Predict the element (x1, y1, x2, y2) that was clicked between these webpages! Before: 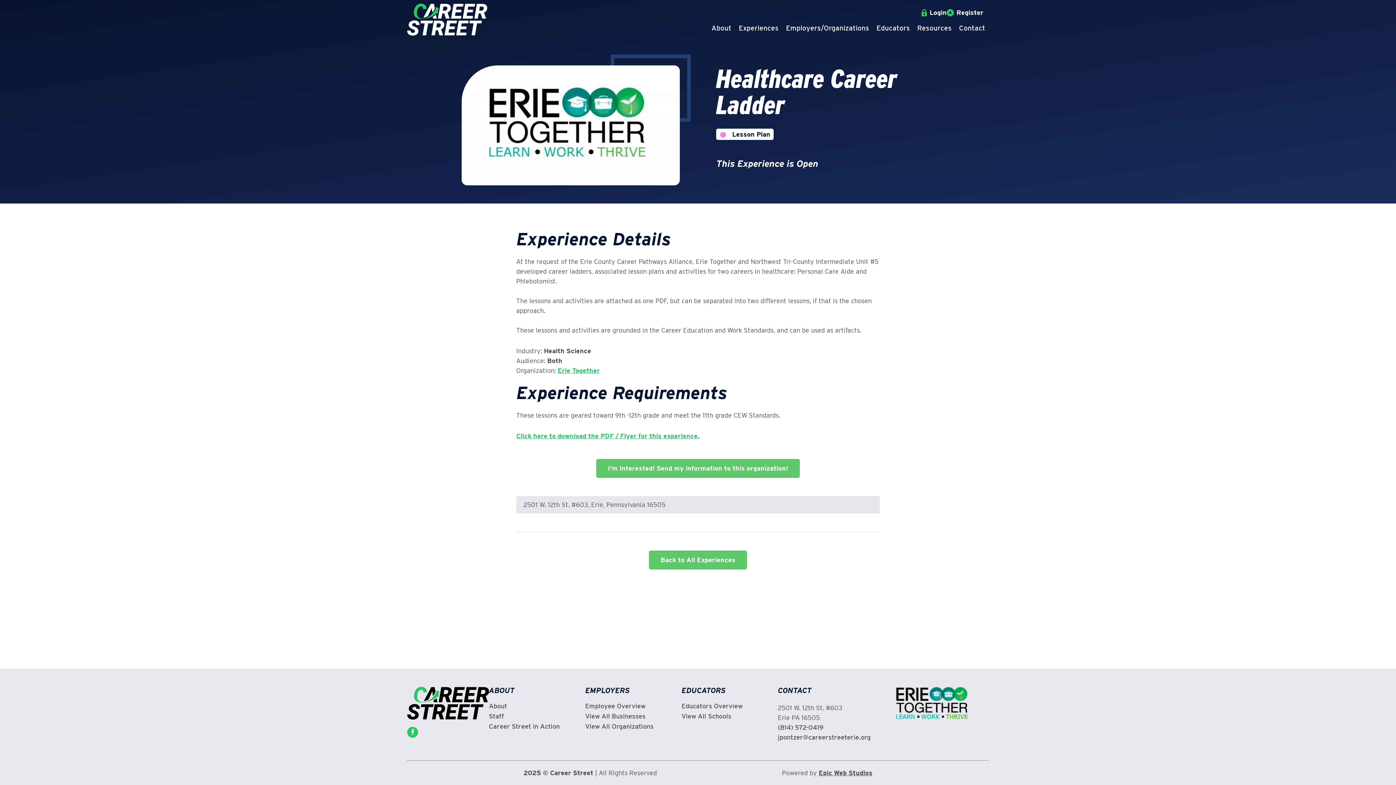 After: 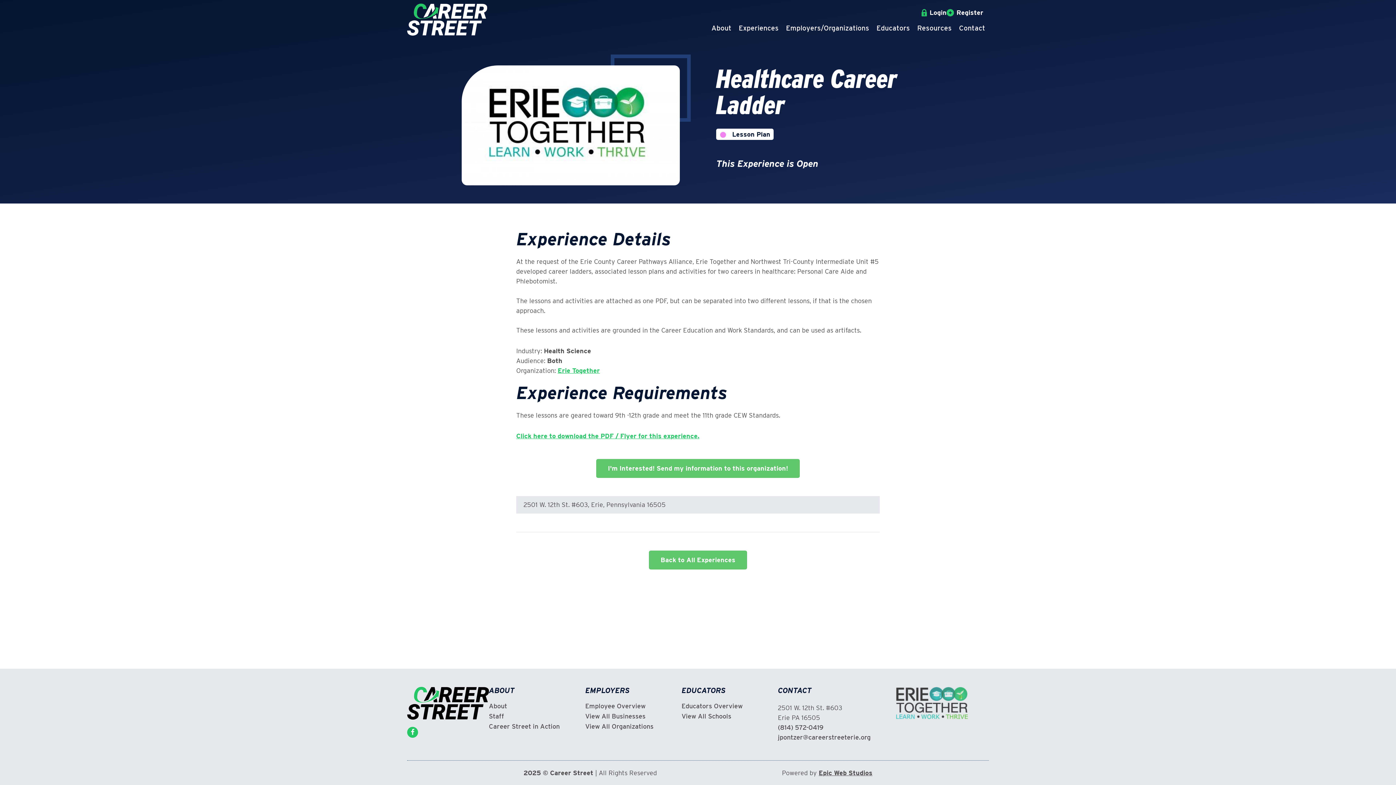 Action: bbox: (896, 711, 968, 718)